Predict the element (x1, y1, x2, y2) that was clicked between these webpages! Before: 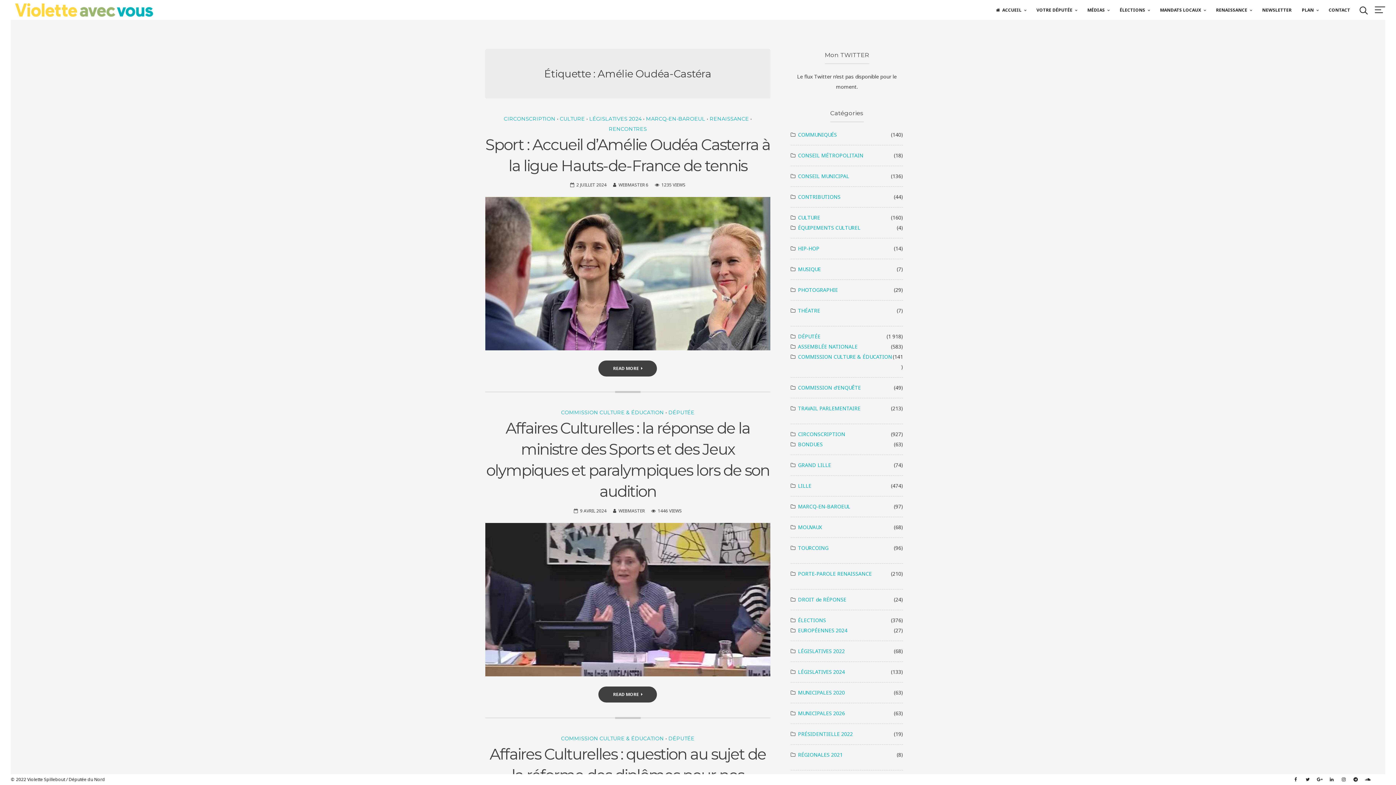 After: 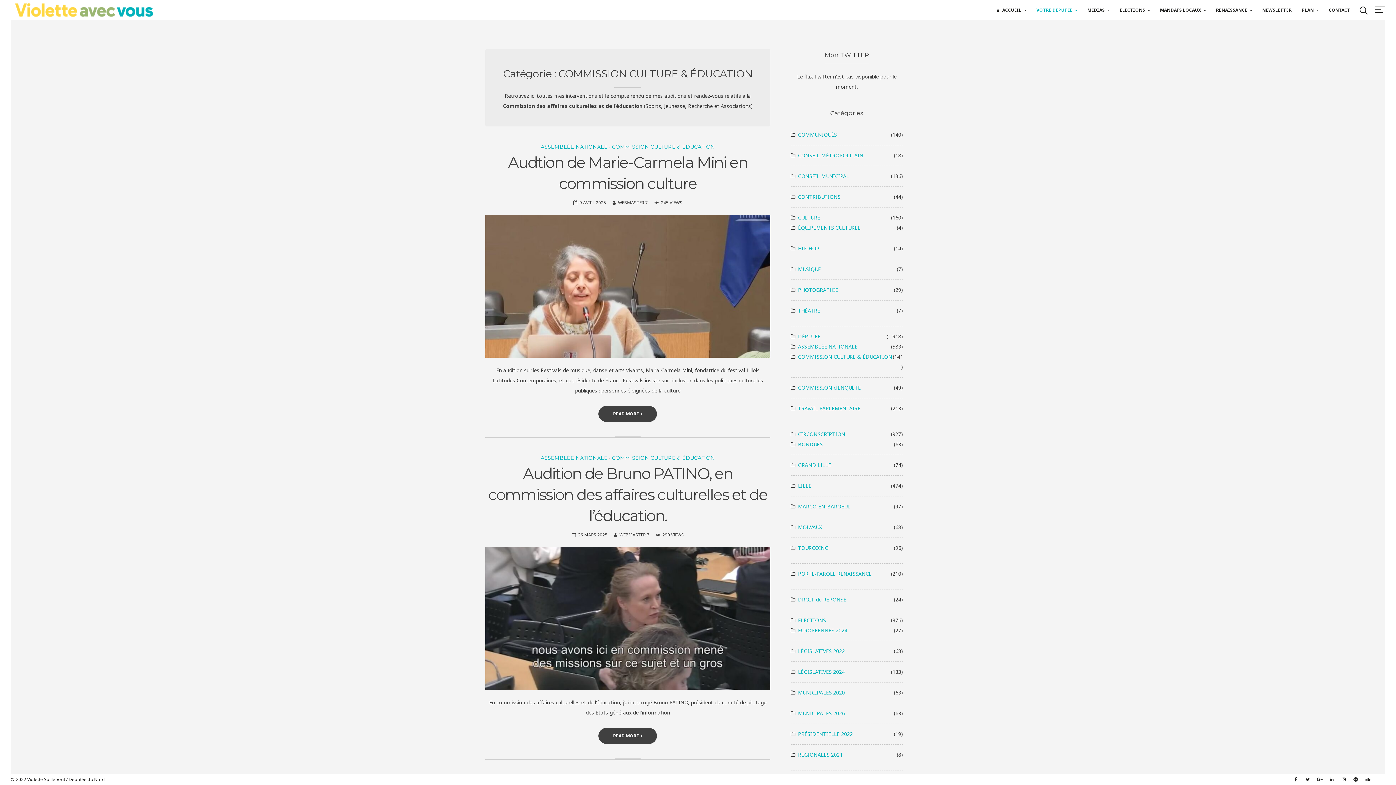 Action: bbox: (798, 352, 892, 362) label: COMMISSION CULTURE & ÉDUCATION